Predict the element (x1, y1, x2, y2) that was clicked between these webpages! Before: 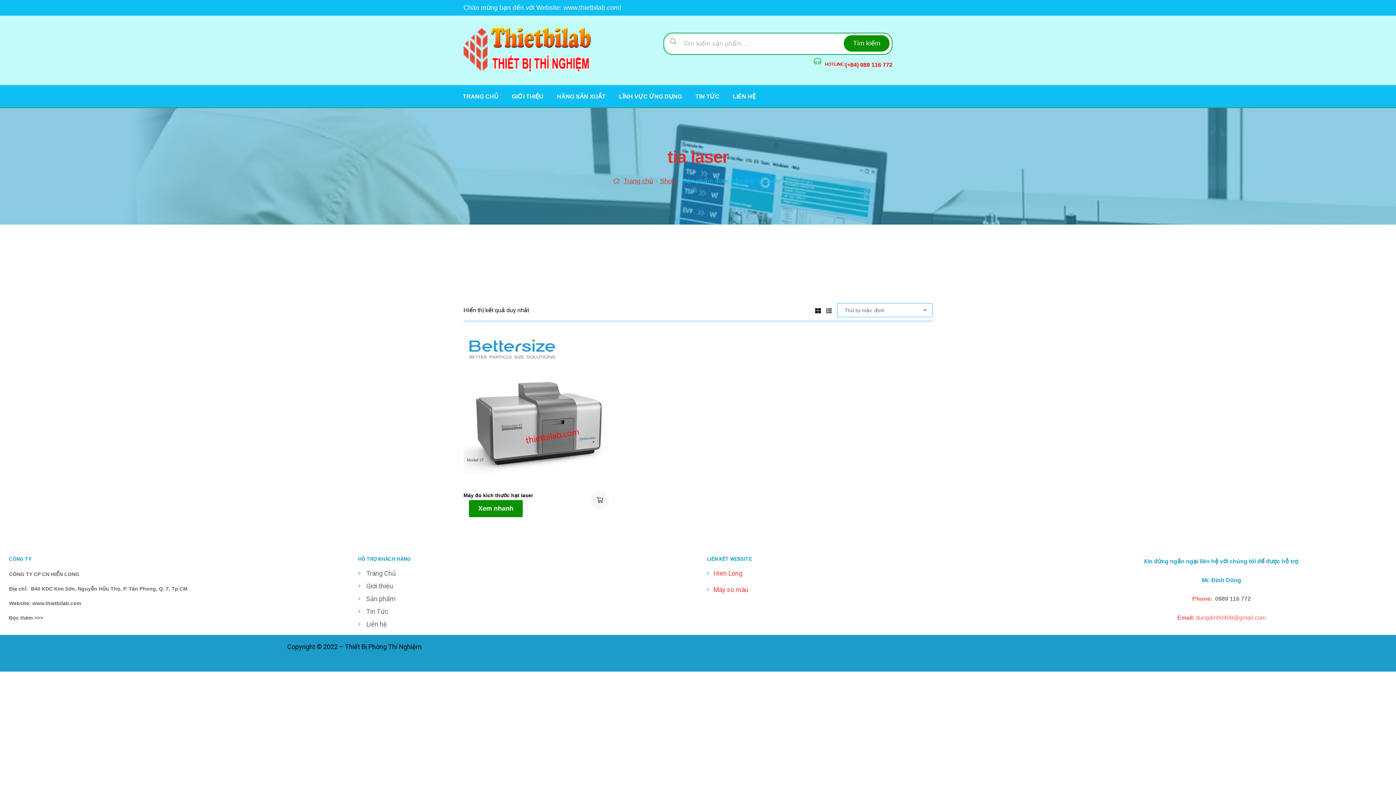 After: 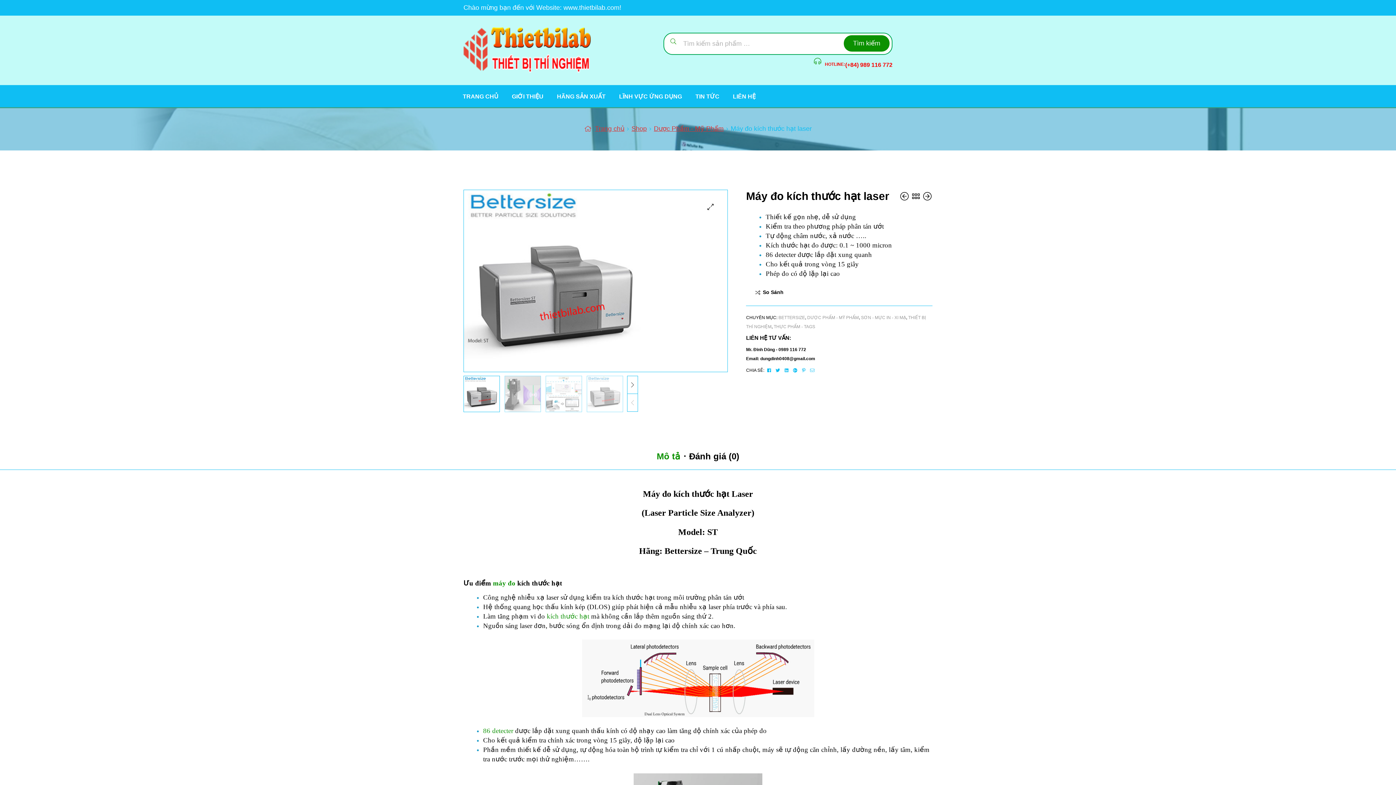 Action: bbox: (463, 336, 612, 485)